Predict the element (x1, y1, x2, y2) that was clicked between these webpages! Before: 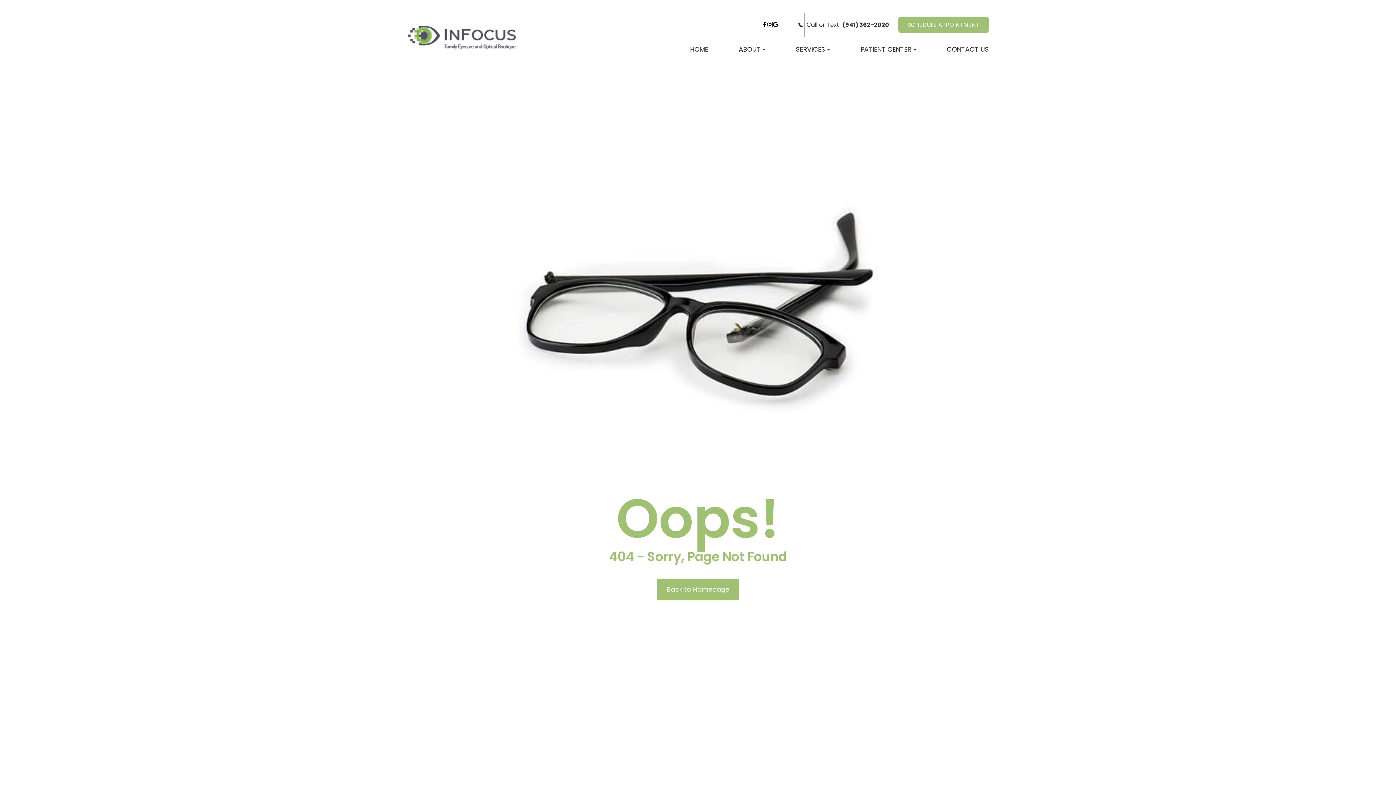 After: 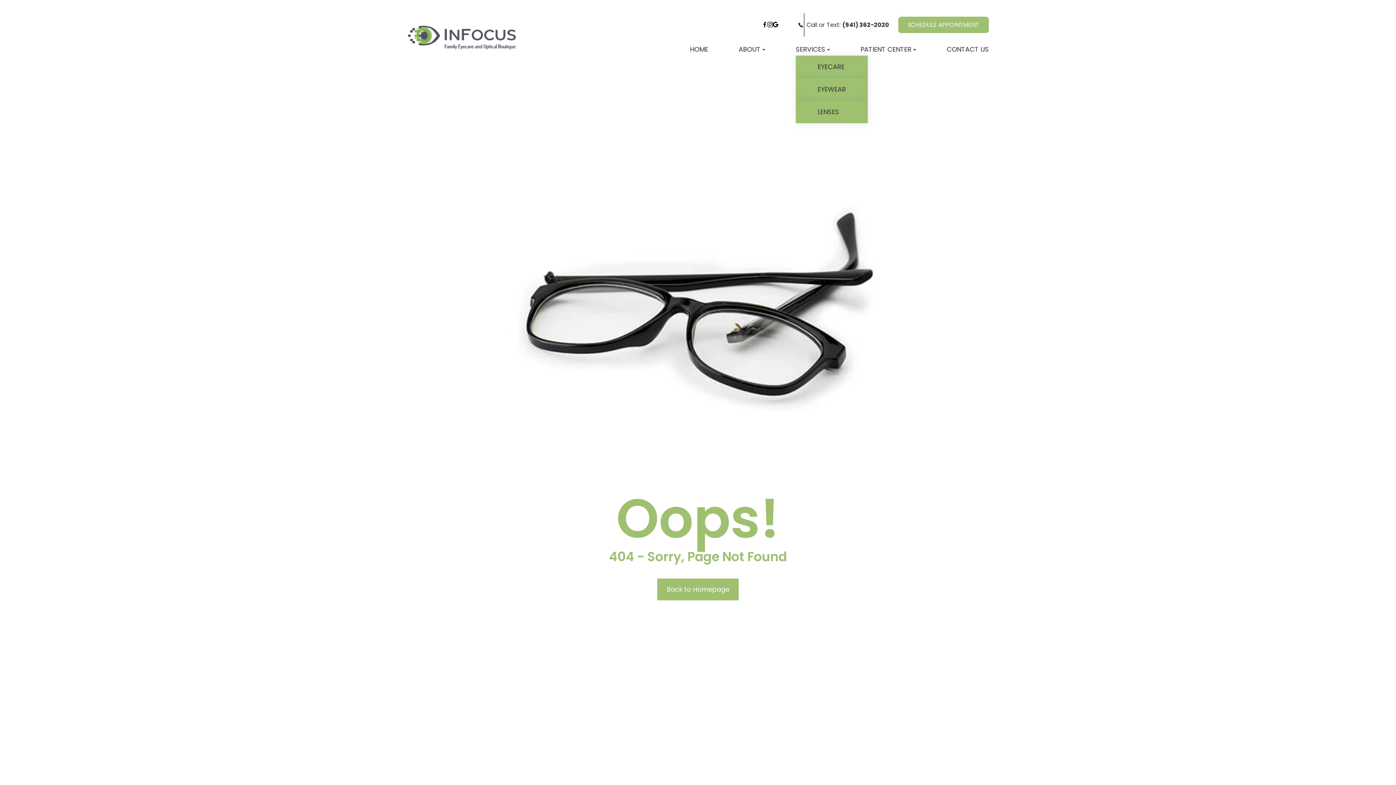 Action: label: SERVICES bbox: (796, 44, 830, 54)